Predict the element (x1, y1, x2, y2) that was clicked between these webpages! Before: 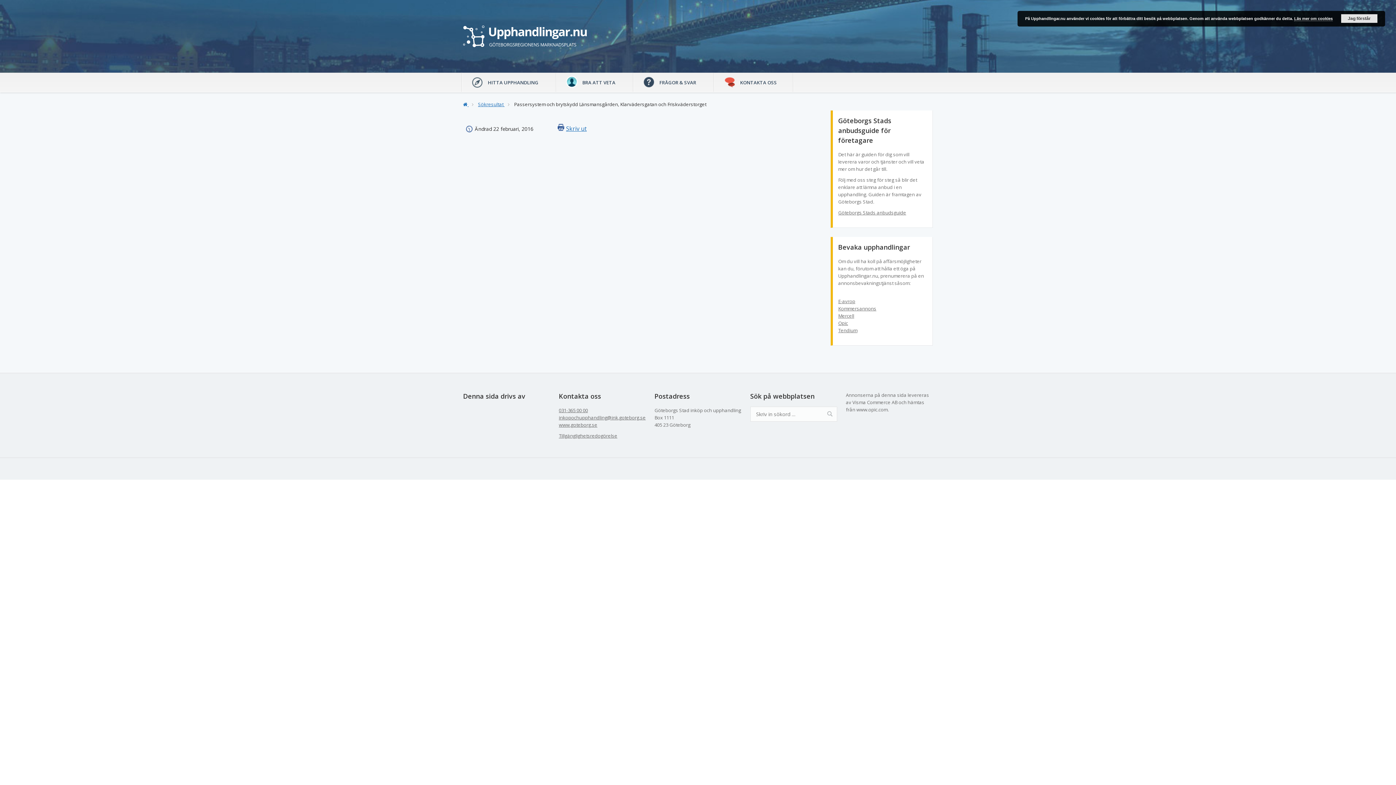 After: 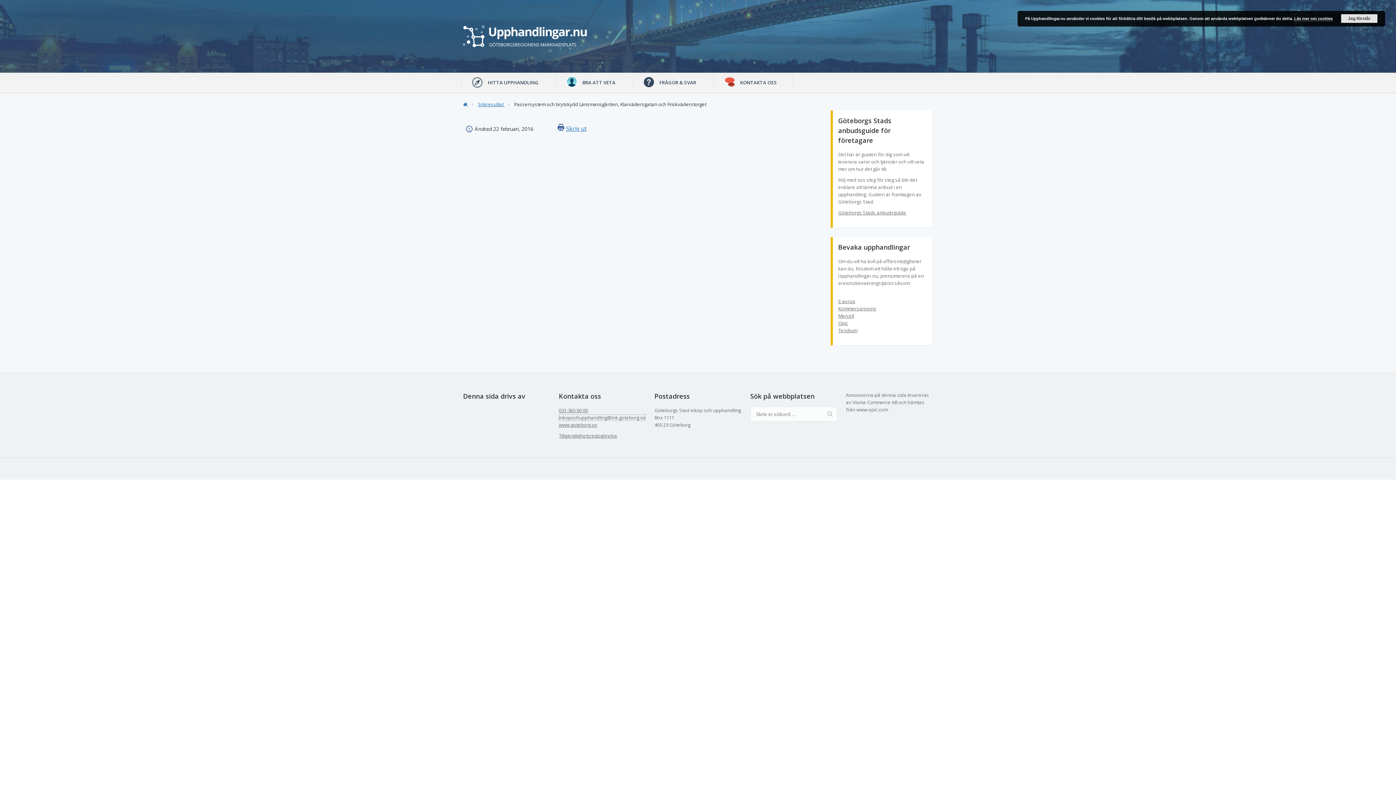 Action: bbox: (558, 414, 645, 421) label: Skicka e-post